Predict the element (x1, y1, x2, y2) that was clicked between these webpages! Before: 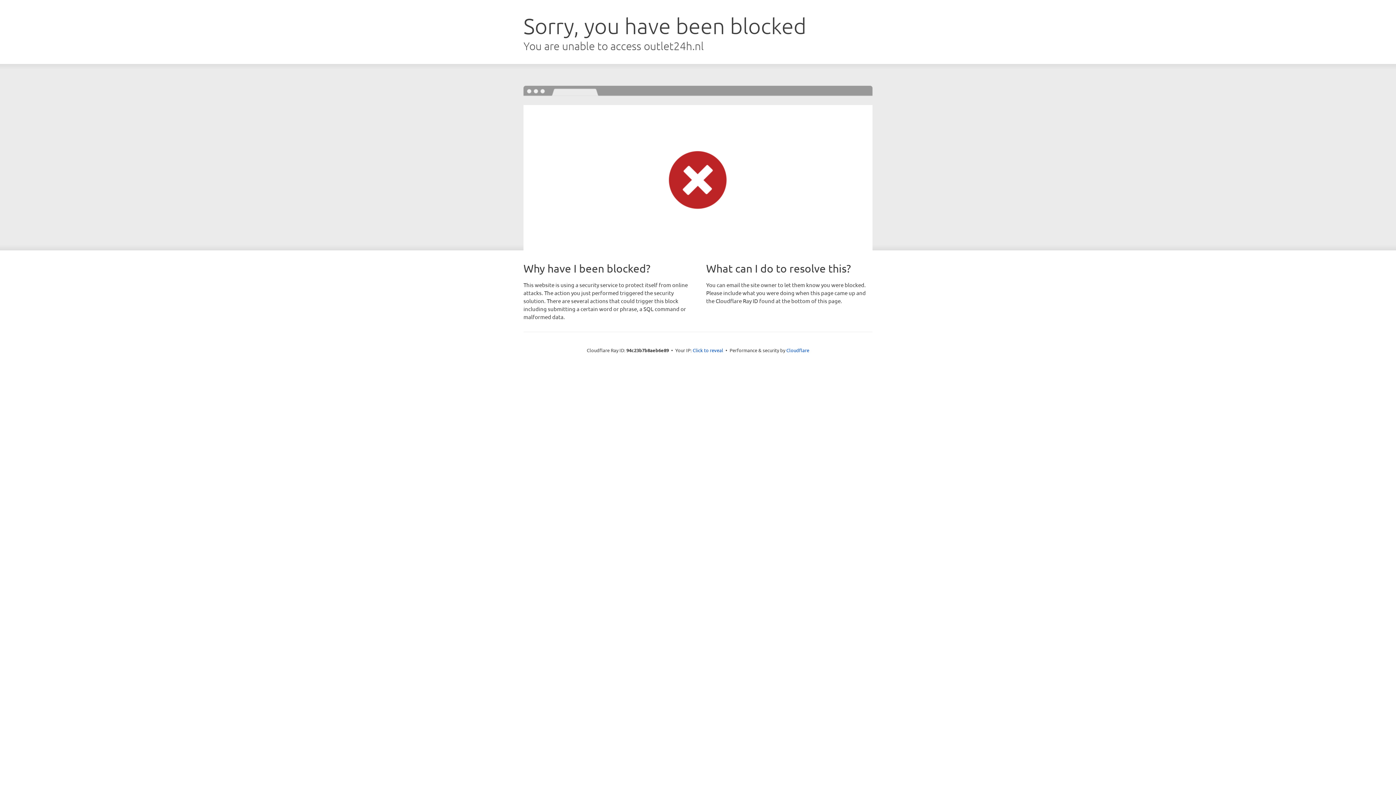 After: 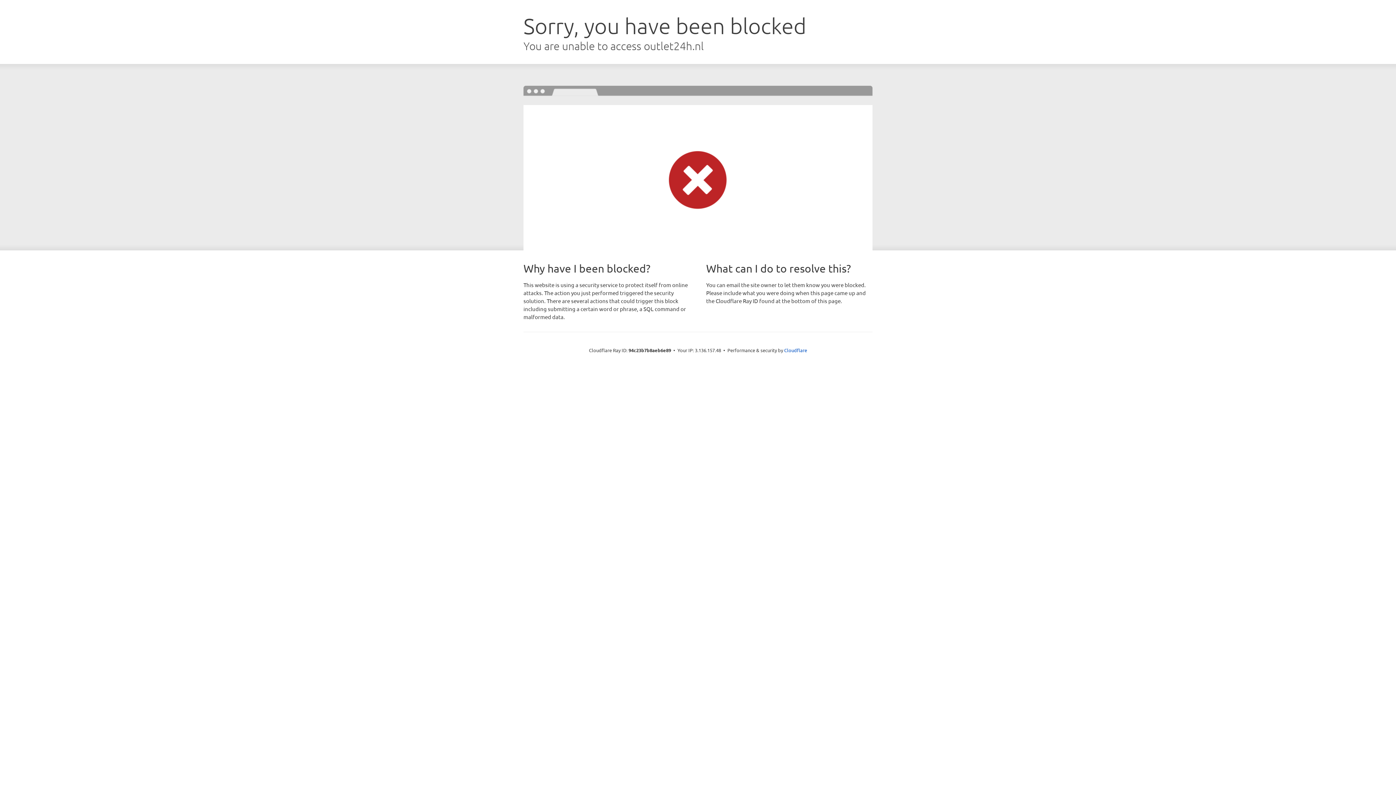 Action: label: Click to reveal bbox: (692, 346, 723, 353)